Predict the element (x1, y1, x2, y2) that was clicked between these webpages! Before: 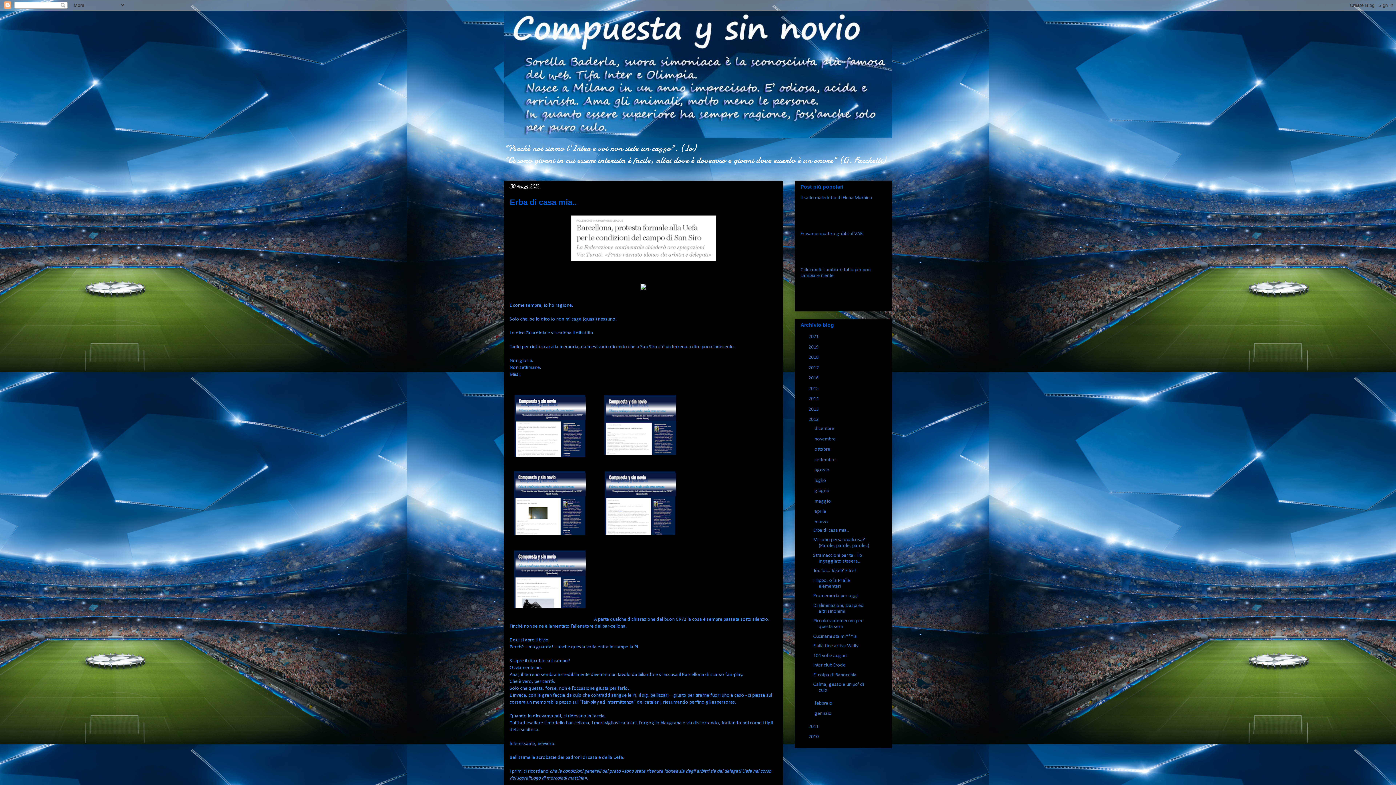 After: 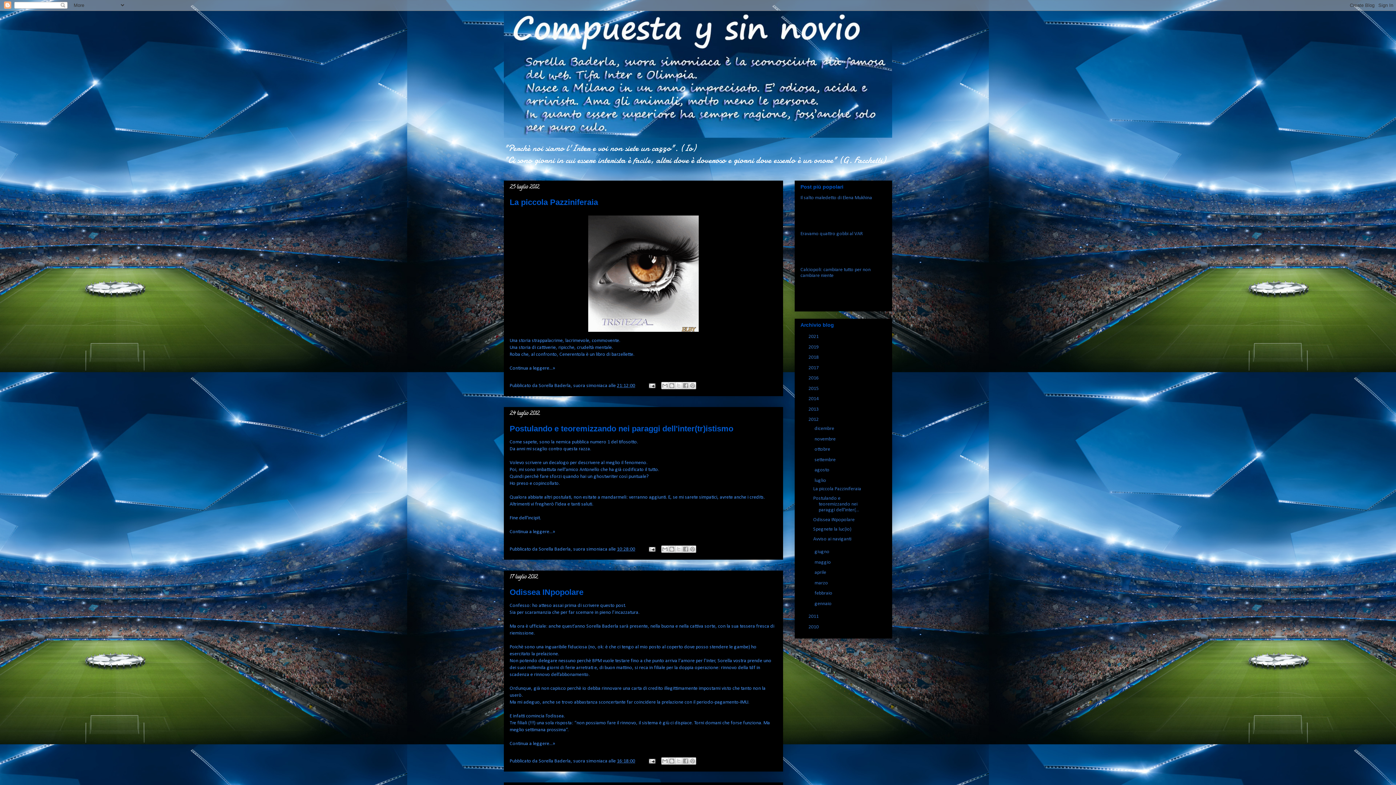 Action: bbox: (814, 478, 827, 483) label: luglio 